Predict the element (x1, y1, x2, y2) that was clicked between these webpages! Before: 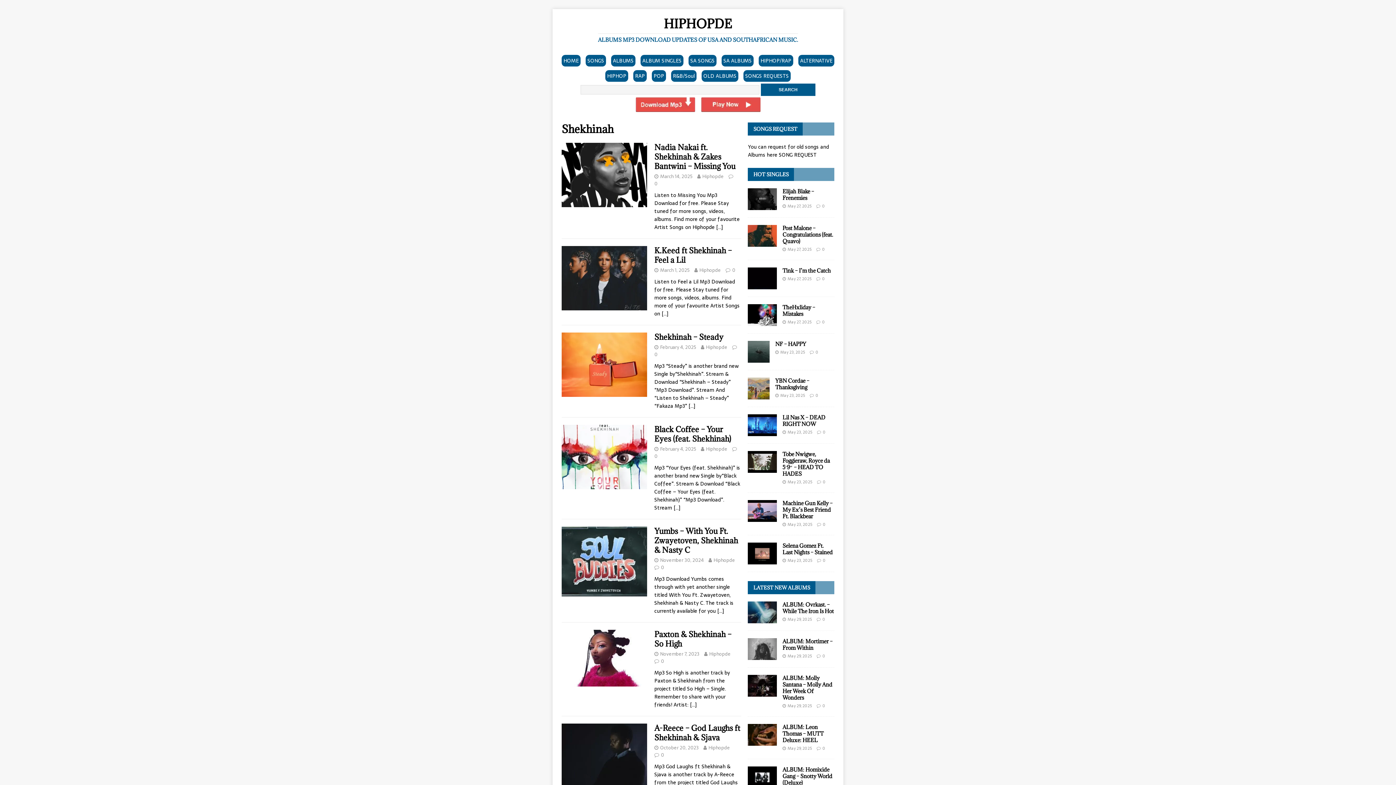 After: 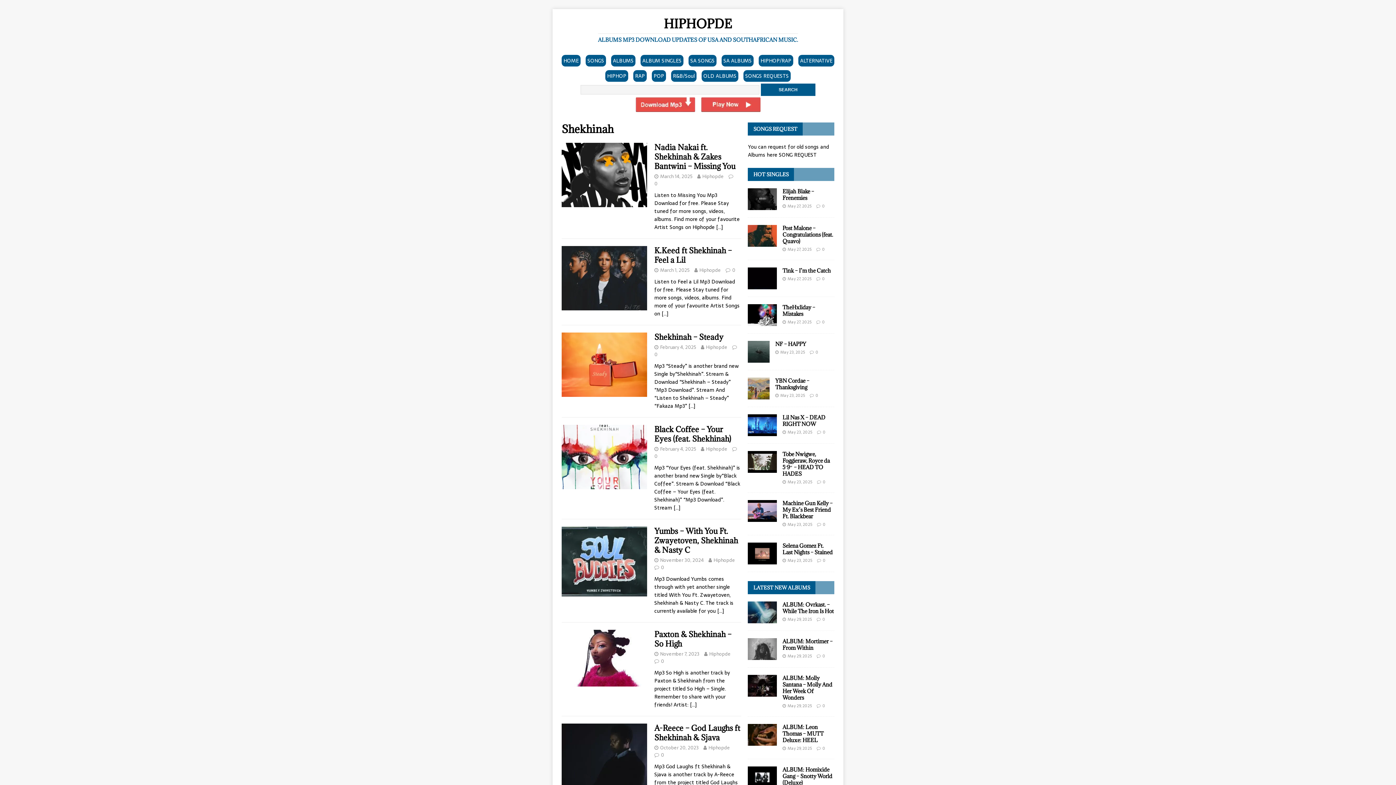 Action: bbox: (605, 70, 628, 81) label: HIPHOP